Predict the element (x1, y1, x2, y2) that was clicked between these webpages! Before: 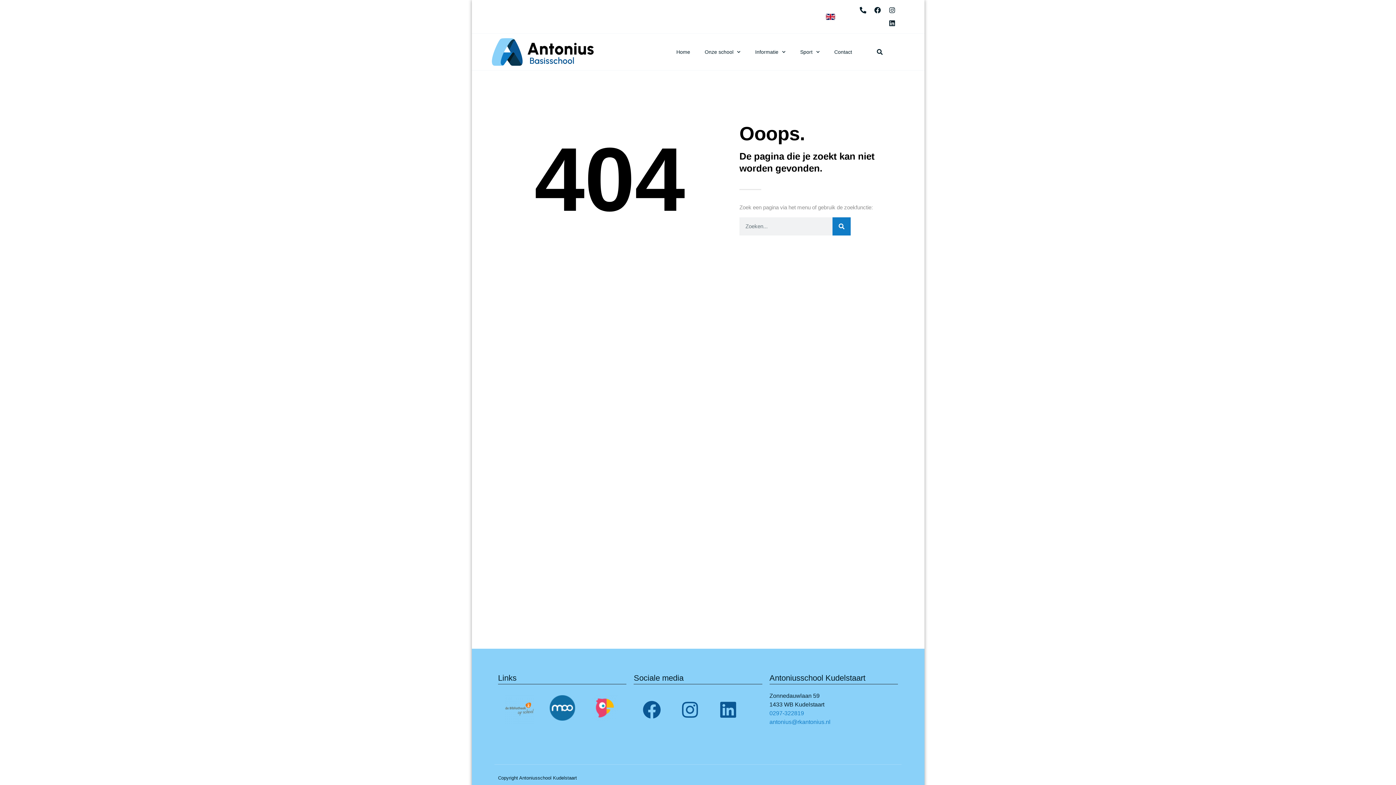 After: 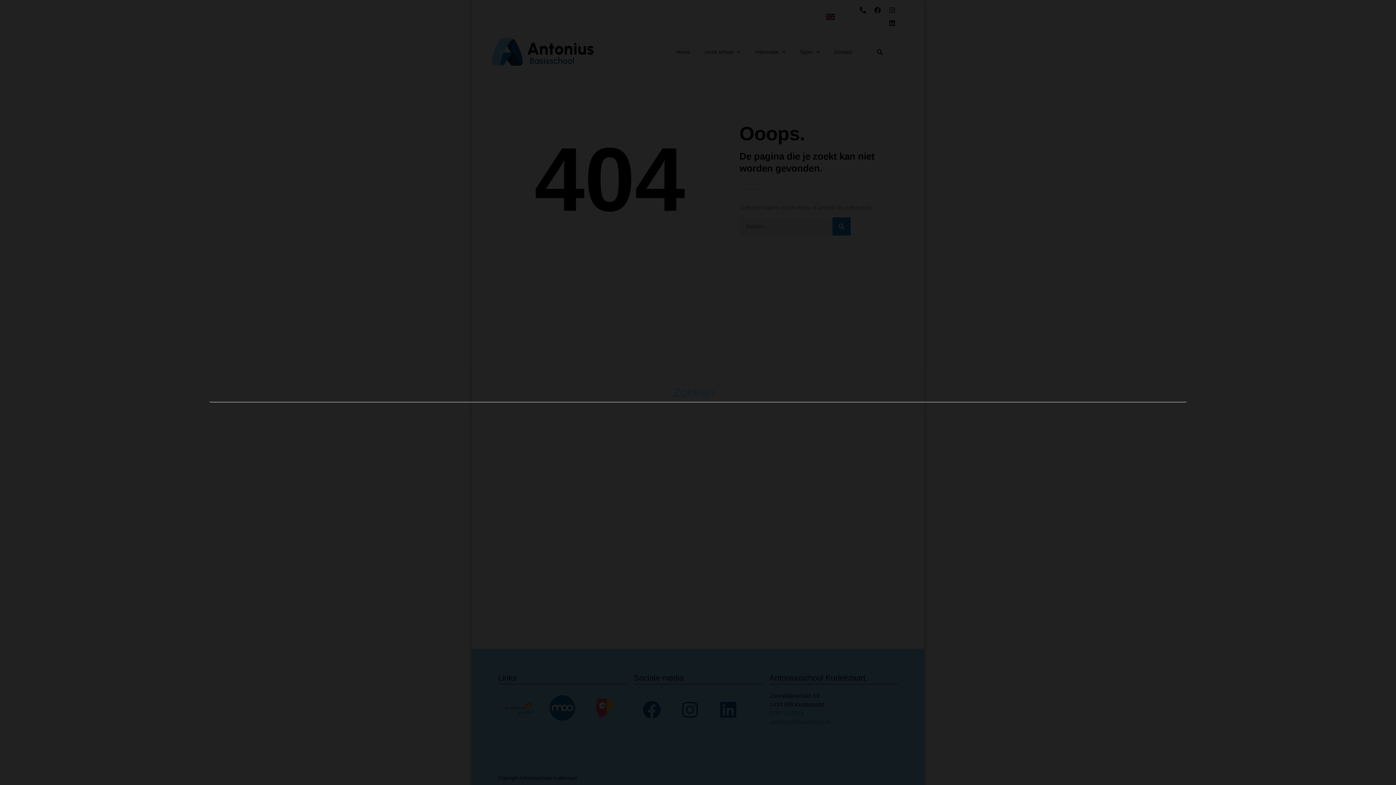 Action: label: Zoeken bbox: (874, 46, 885, 57)